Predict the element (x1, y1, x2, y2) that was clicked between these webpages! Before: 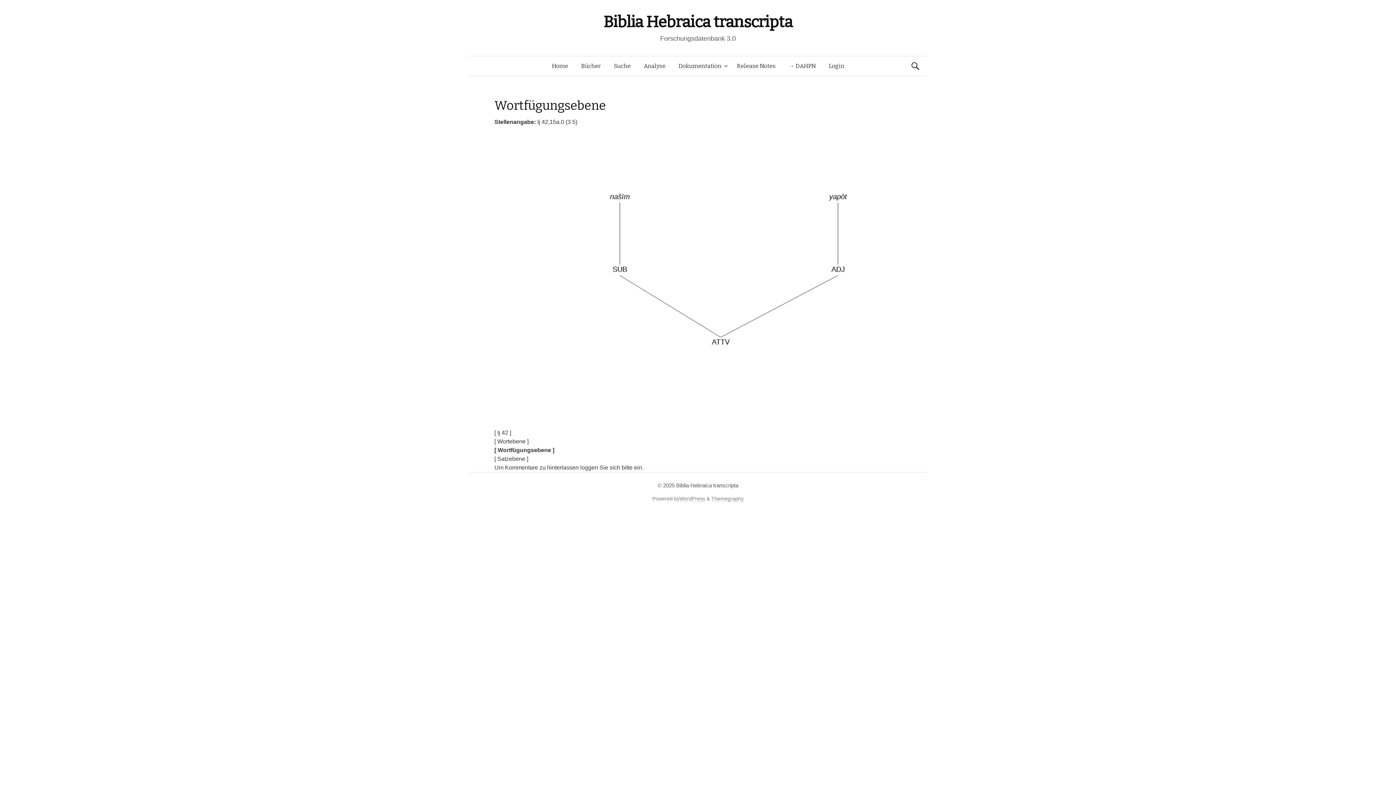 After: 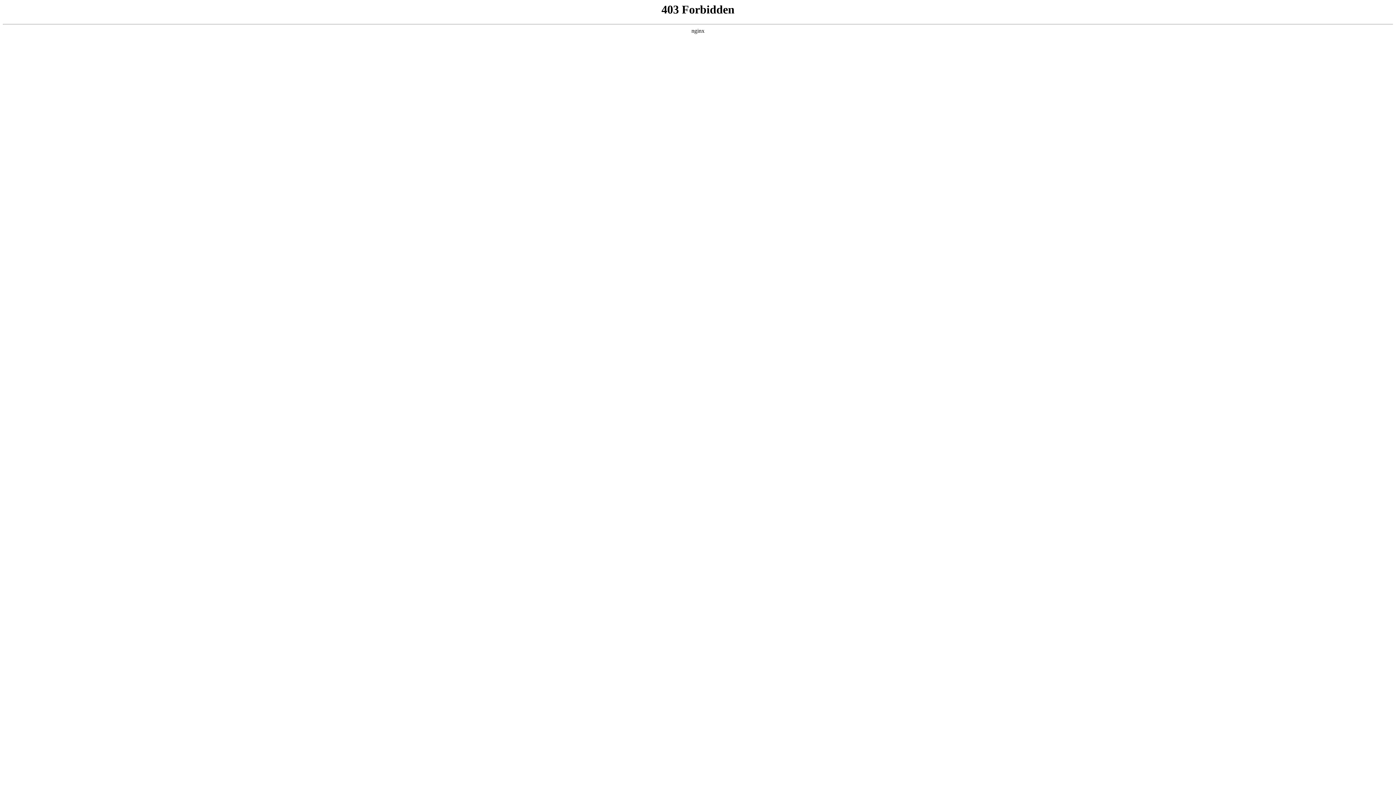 Action: label: WordPress bbox: (679, 496, 705, 502)